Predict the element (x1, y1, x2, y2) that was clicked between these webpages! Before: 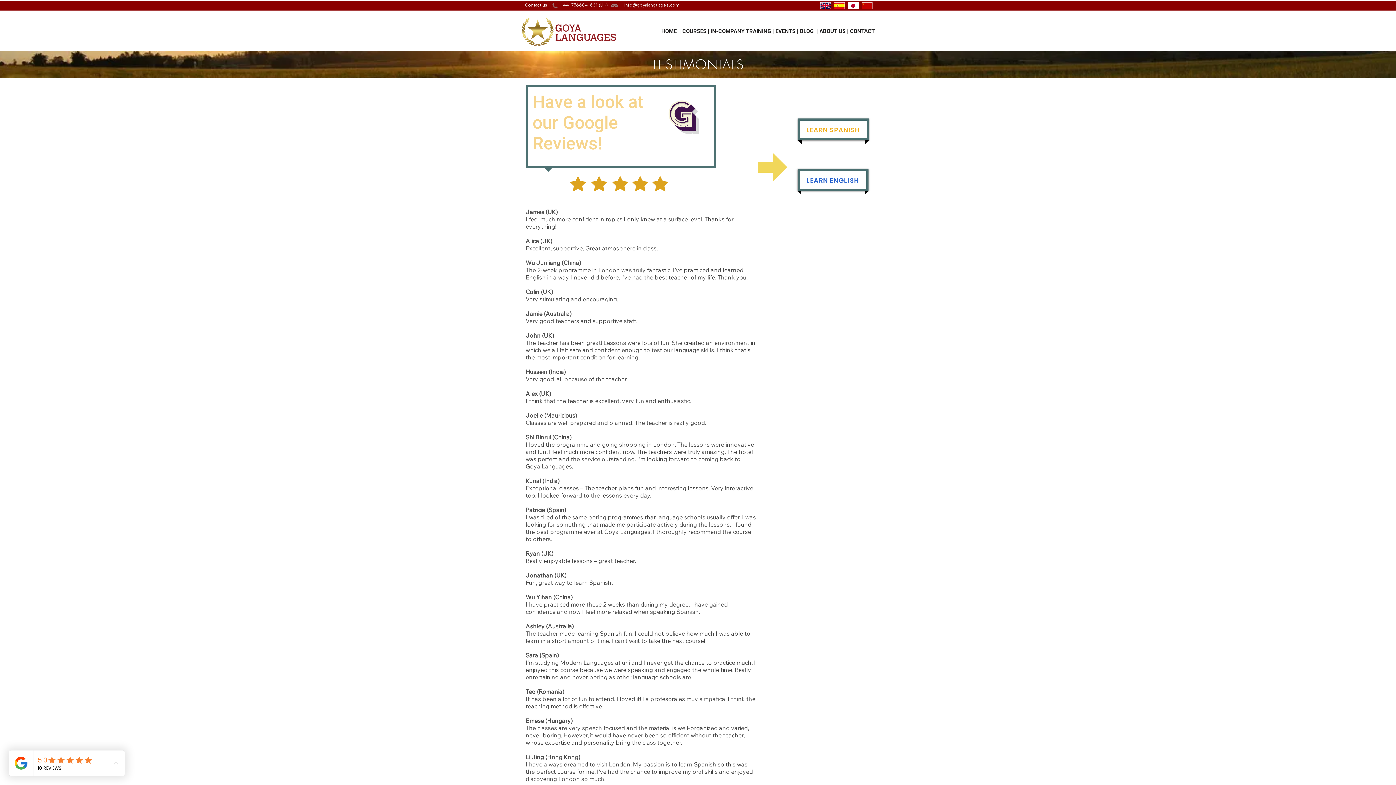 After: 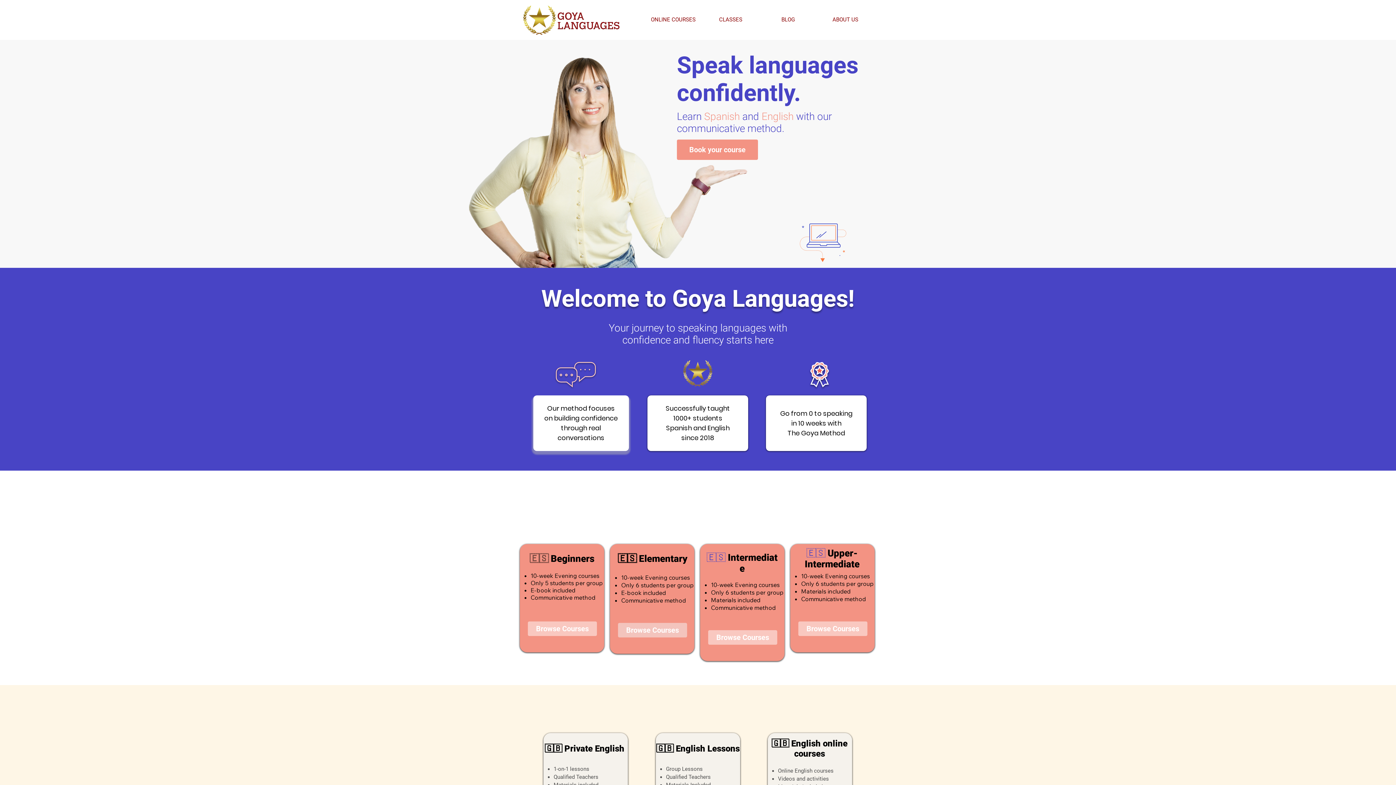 Action: bbox: (820, 2, 831, 9)